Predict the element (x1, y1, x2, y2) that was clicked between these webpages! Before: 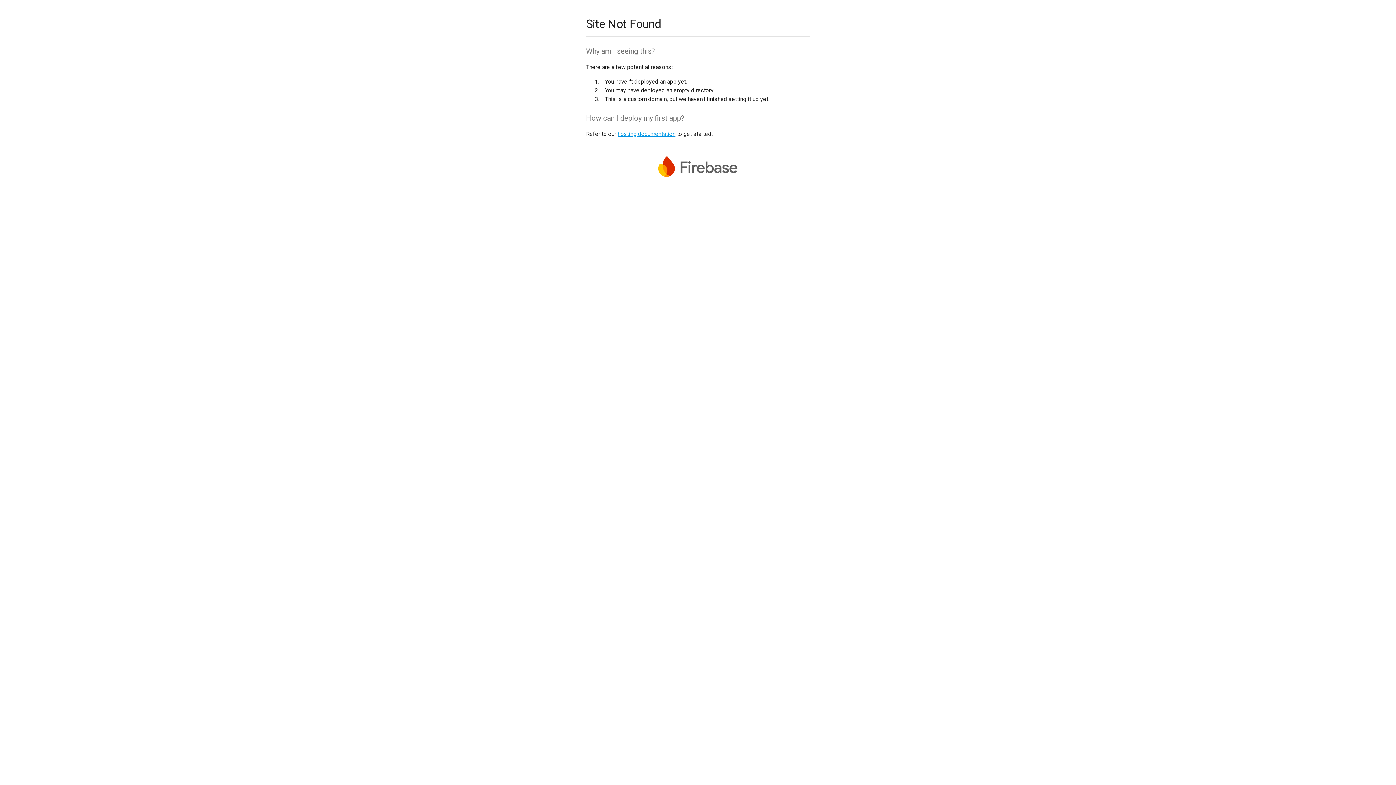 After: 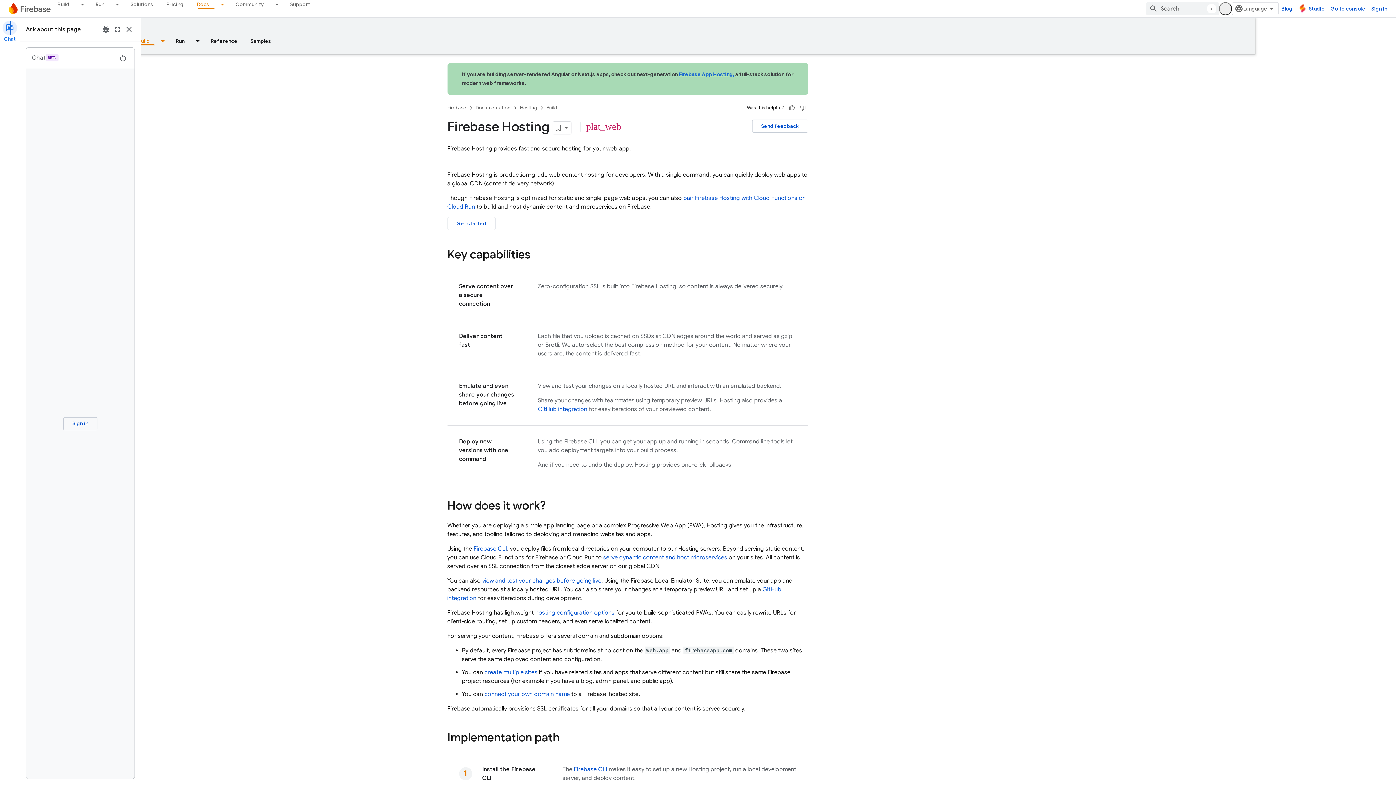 Action: label: hosting documentation bbox: (617, 130, 675, 137)